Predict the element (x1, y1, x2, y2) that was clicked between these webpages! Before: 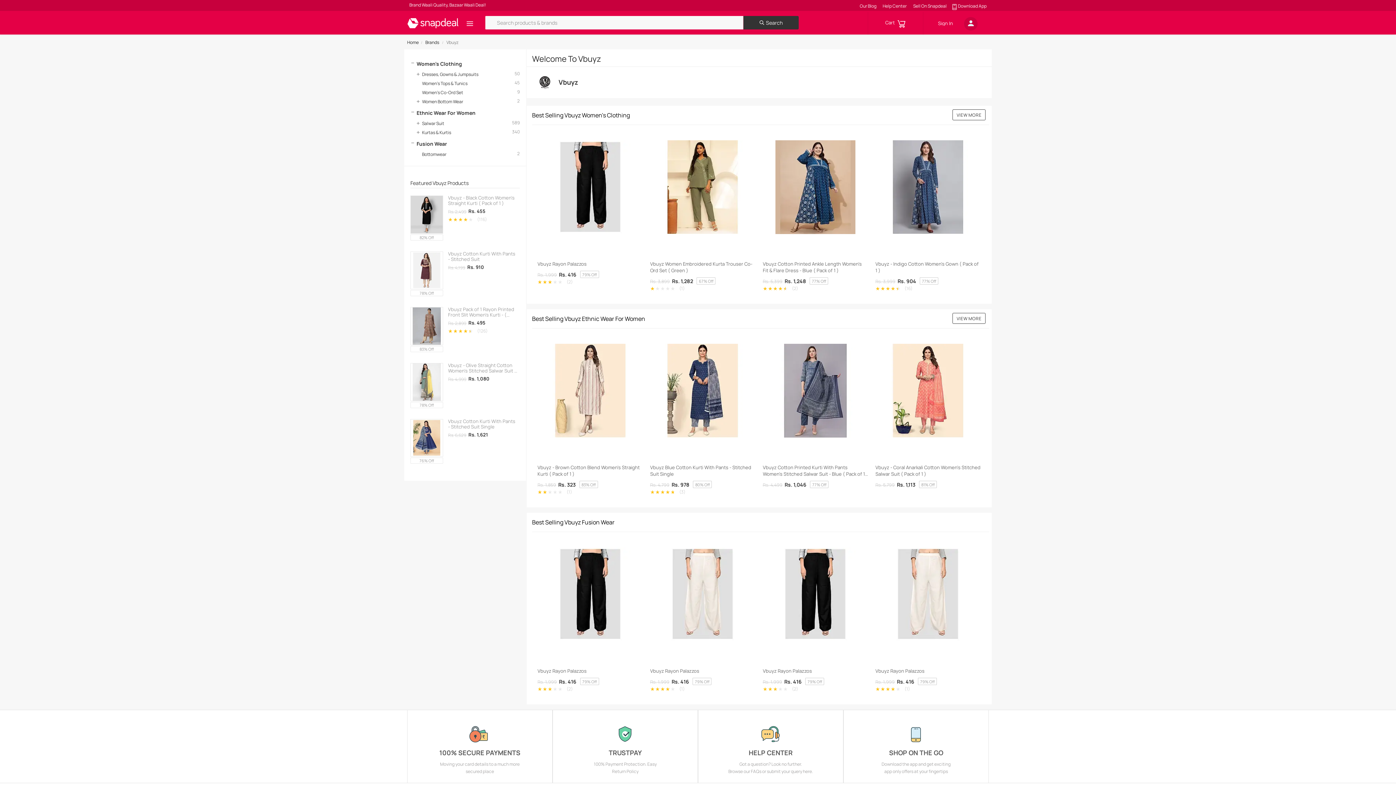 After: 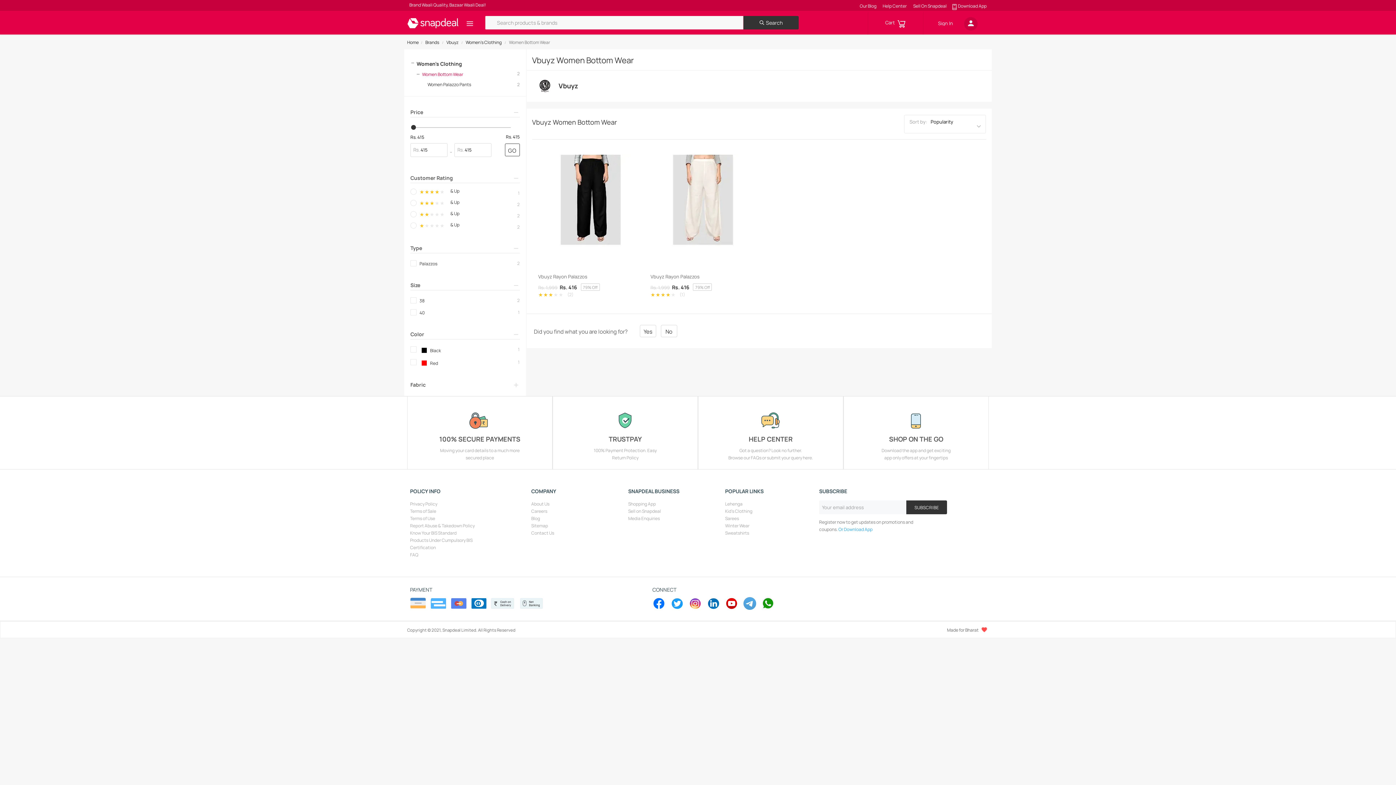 Action: bbox: (416, 98, 519, 104) label: Women Bottom Wear
2